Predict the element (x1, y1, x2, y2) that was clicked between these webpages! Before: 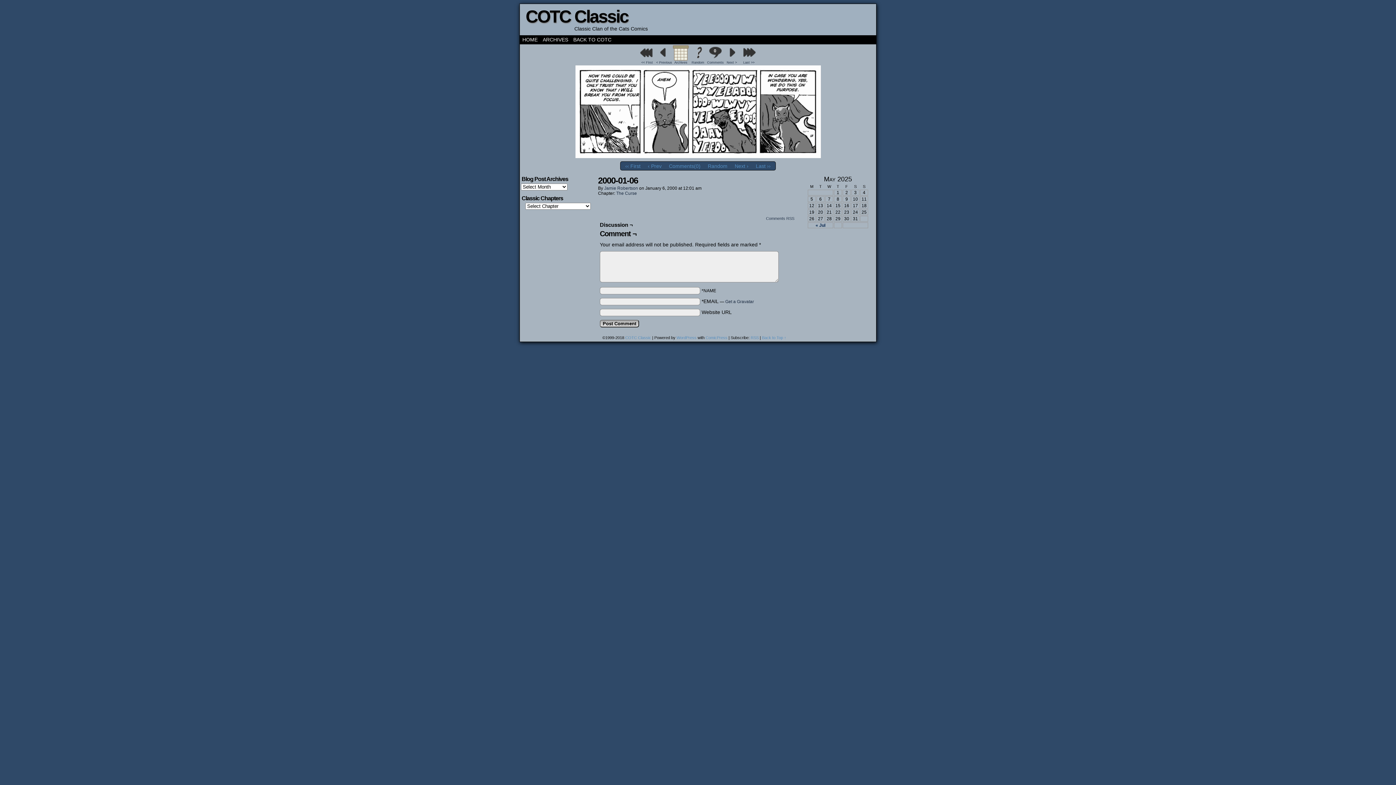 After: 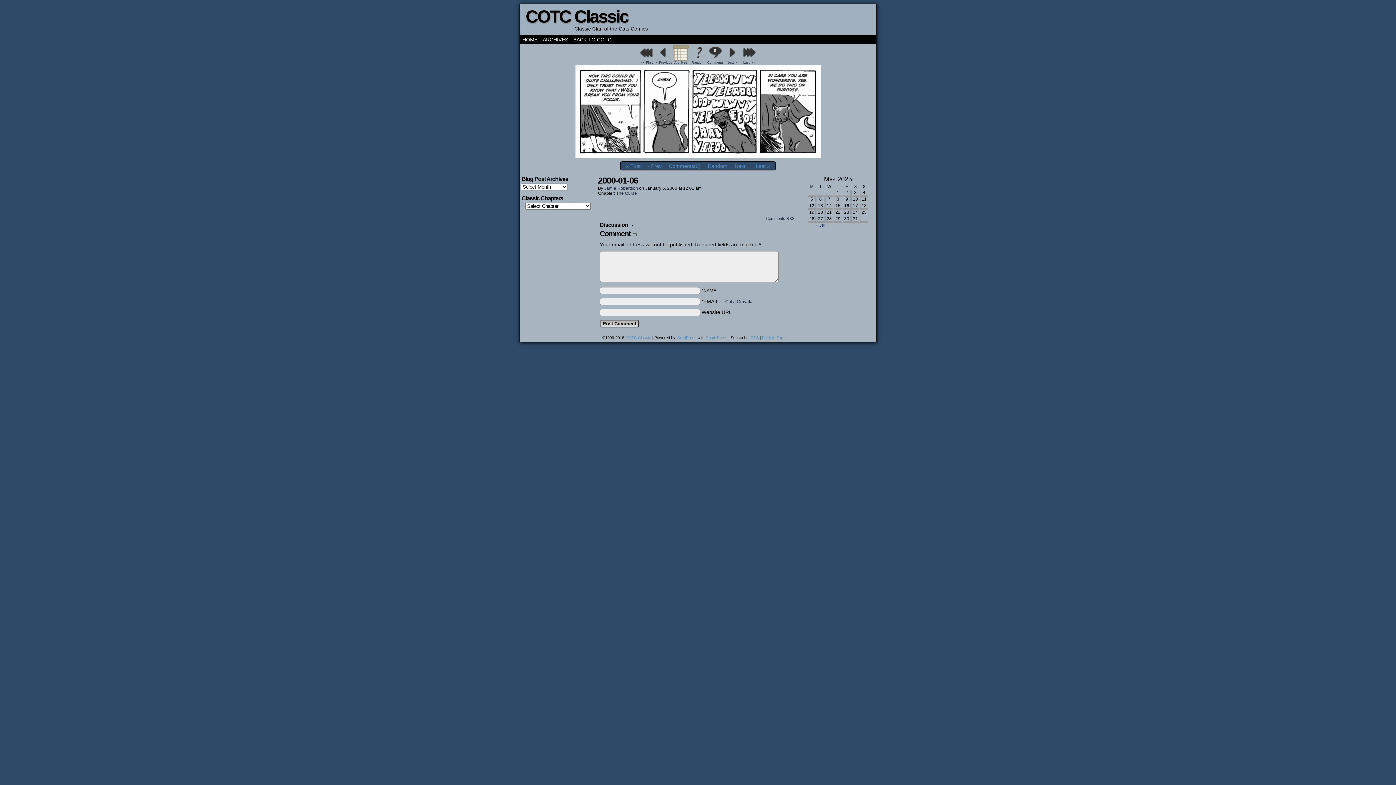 Action: label: Back to Top ↑ bbox: (762, 335, 786, 340)